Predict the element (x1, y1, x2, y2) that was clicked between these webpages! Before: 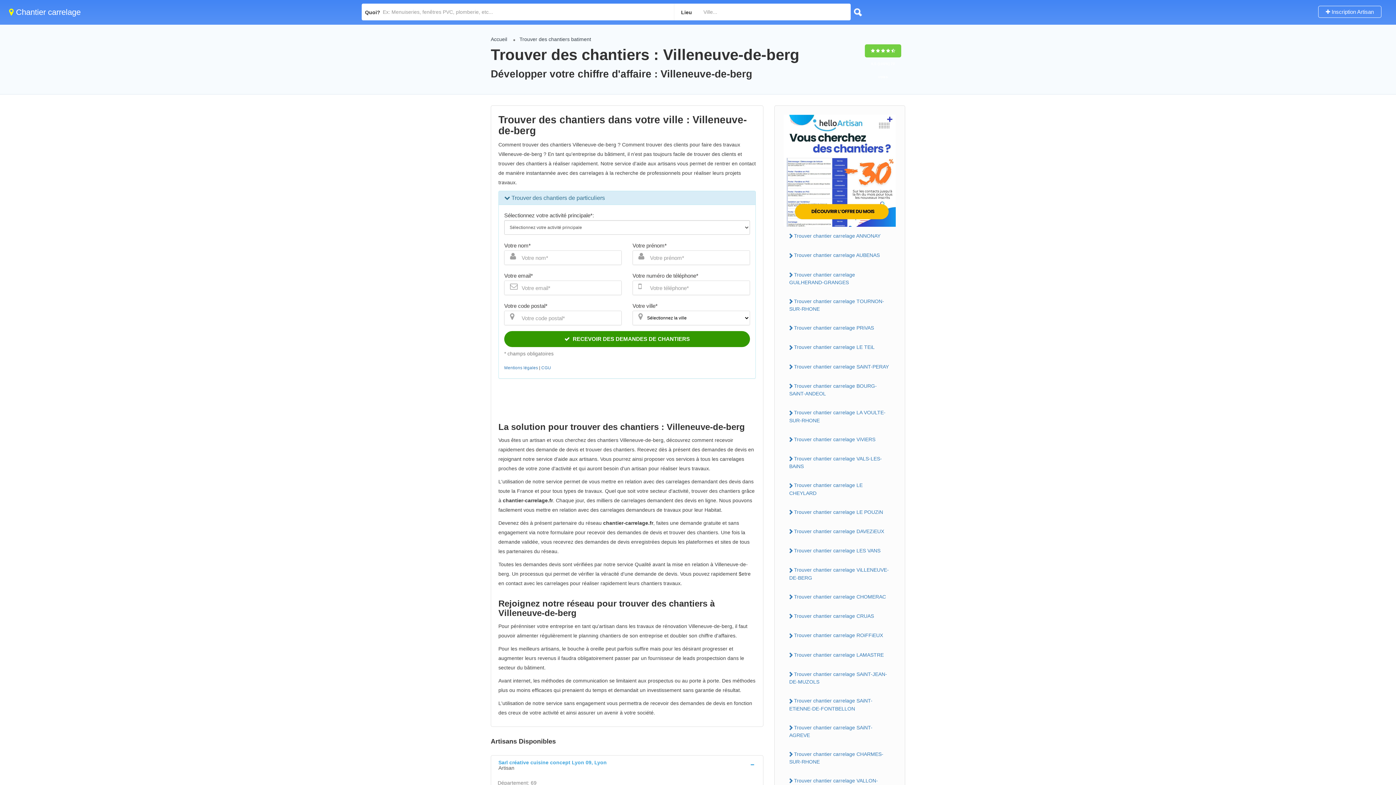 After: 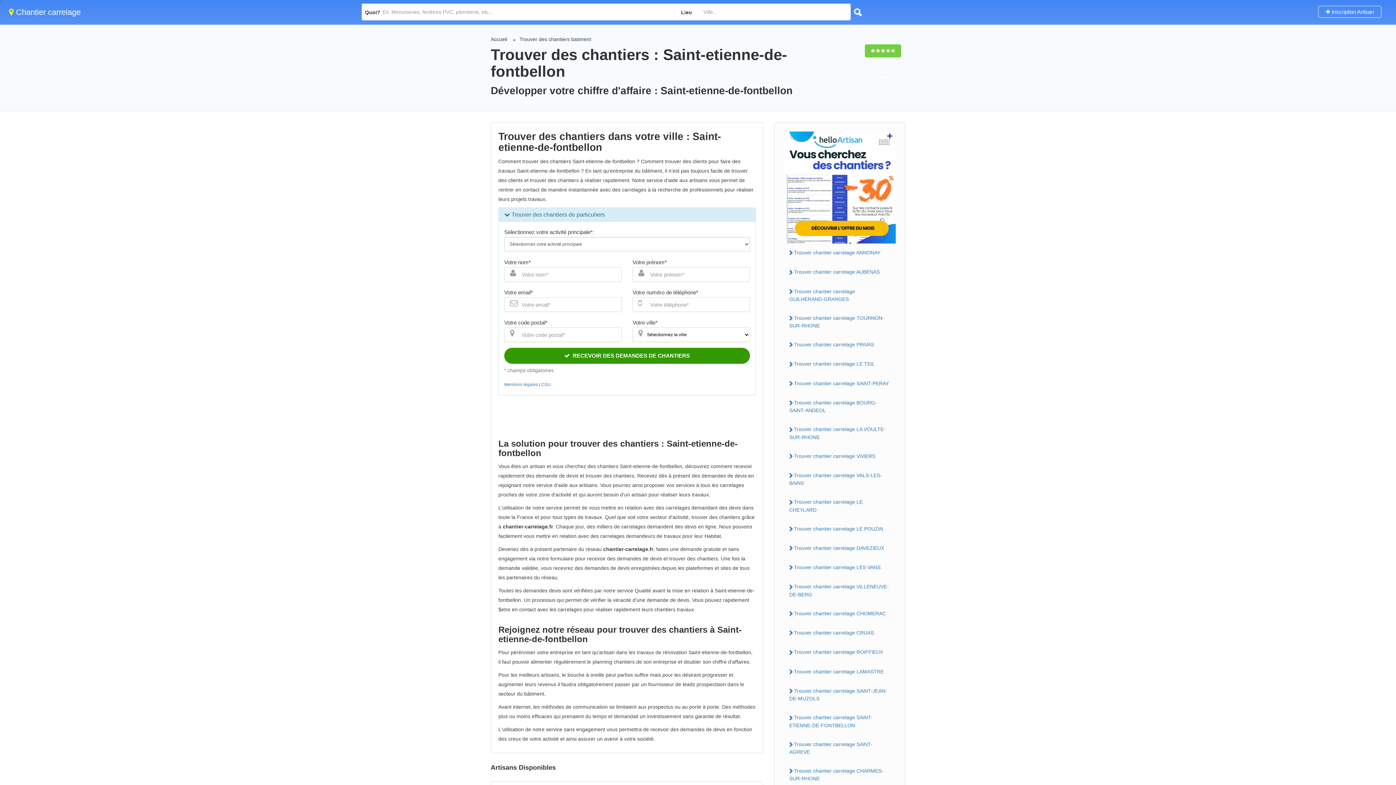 Action: bbox: (784, 695, 896, 714) label: Trouver chantier carrelage SAiNT-ETiENNE-DE-FONTBELLON